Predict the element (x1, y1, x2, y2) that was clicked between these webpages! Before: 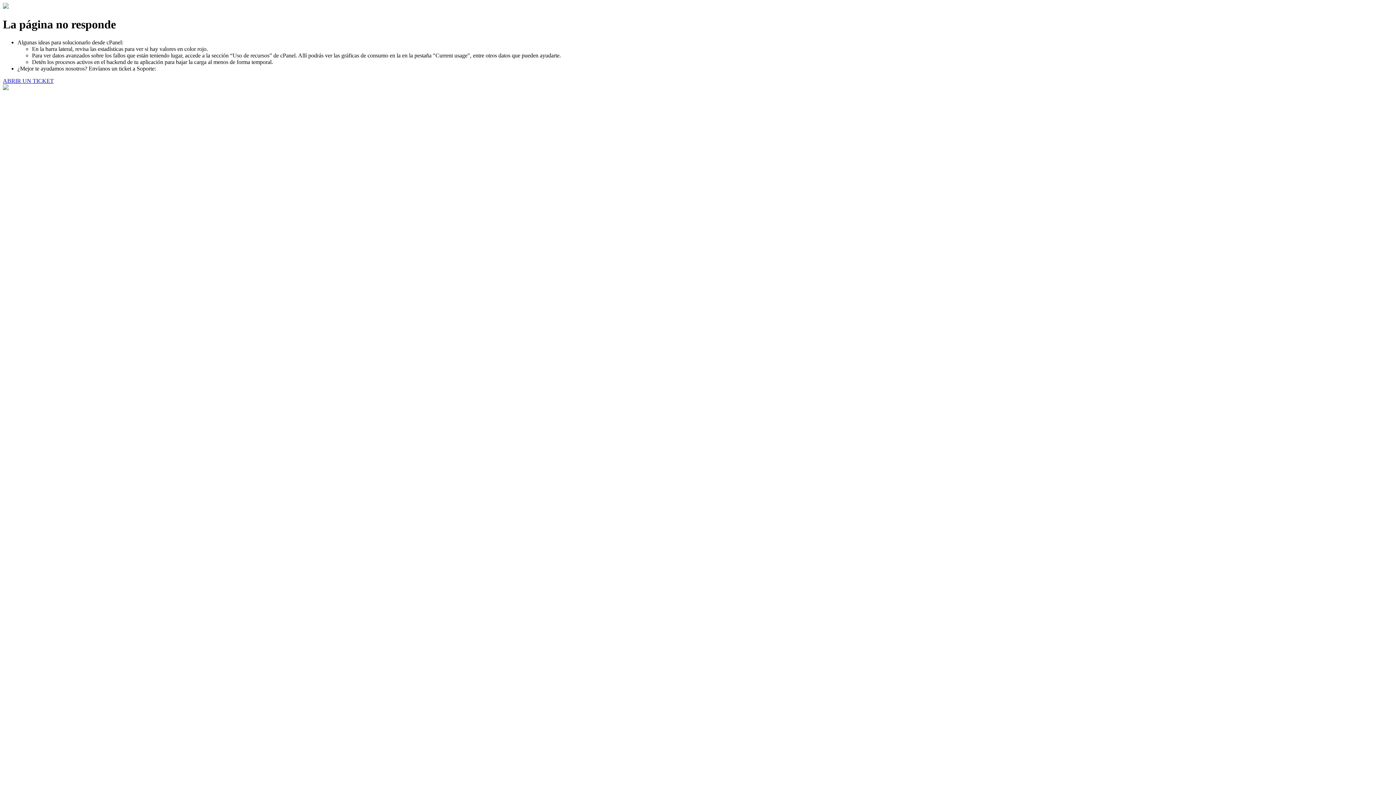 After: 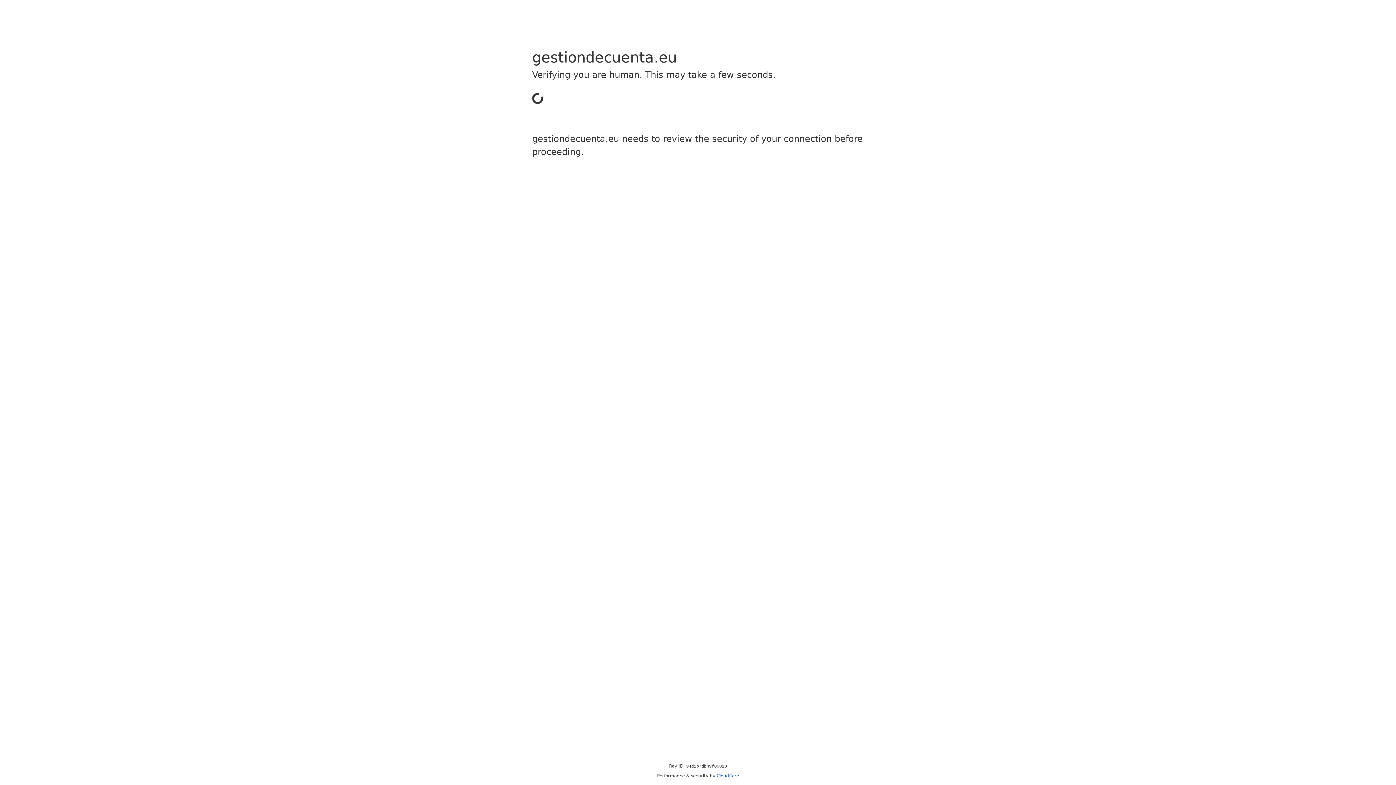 Action: label: ABRIR UN TICKET bbox: (2, 77, 53, 83)